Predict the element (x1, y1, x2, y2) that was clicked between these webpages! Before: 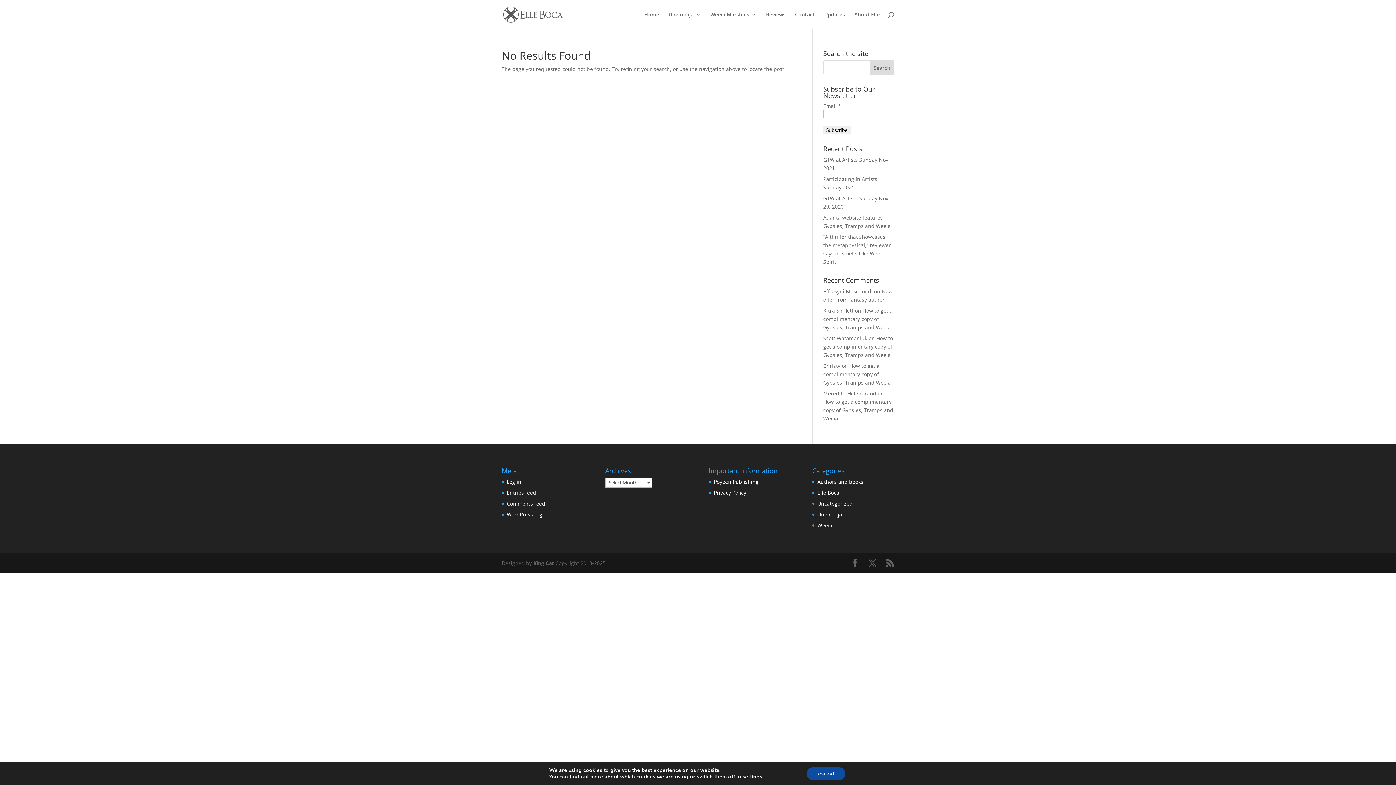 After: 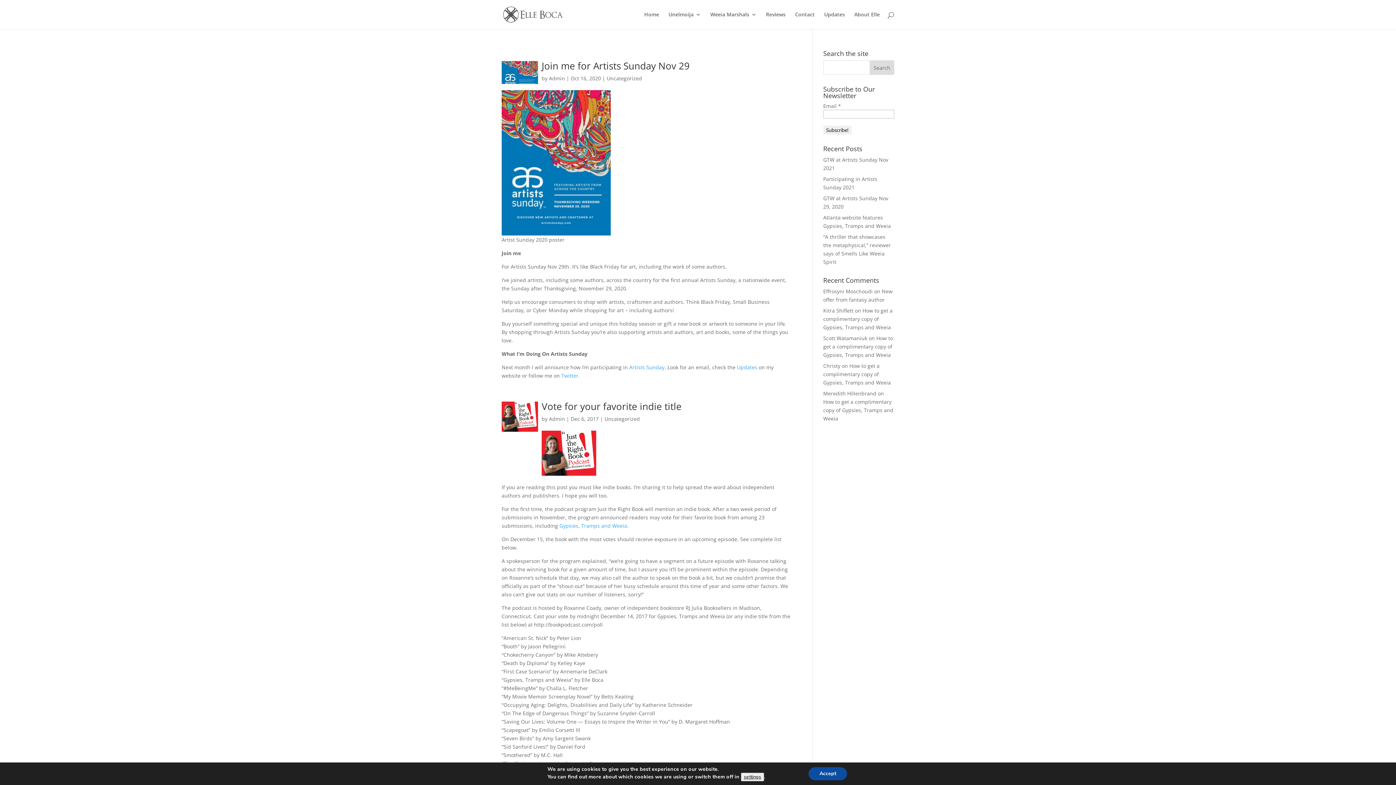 Action: label: Uncategorized bbox: (817, 500, 852, 507)